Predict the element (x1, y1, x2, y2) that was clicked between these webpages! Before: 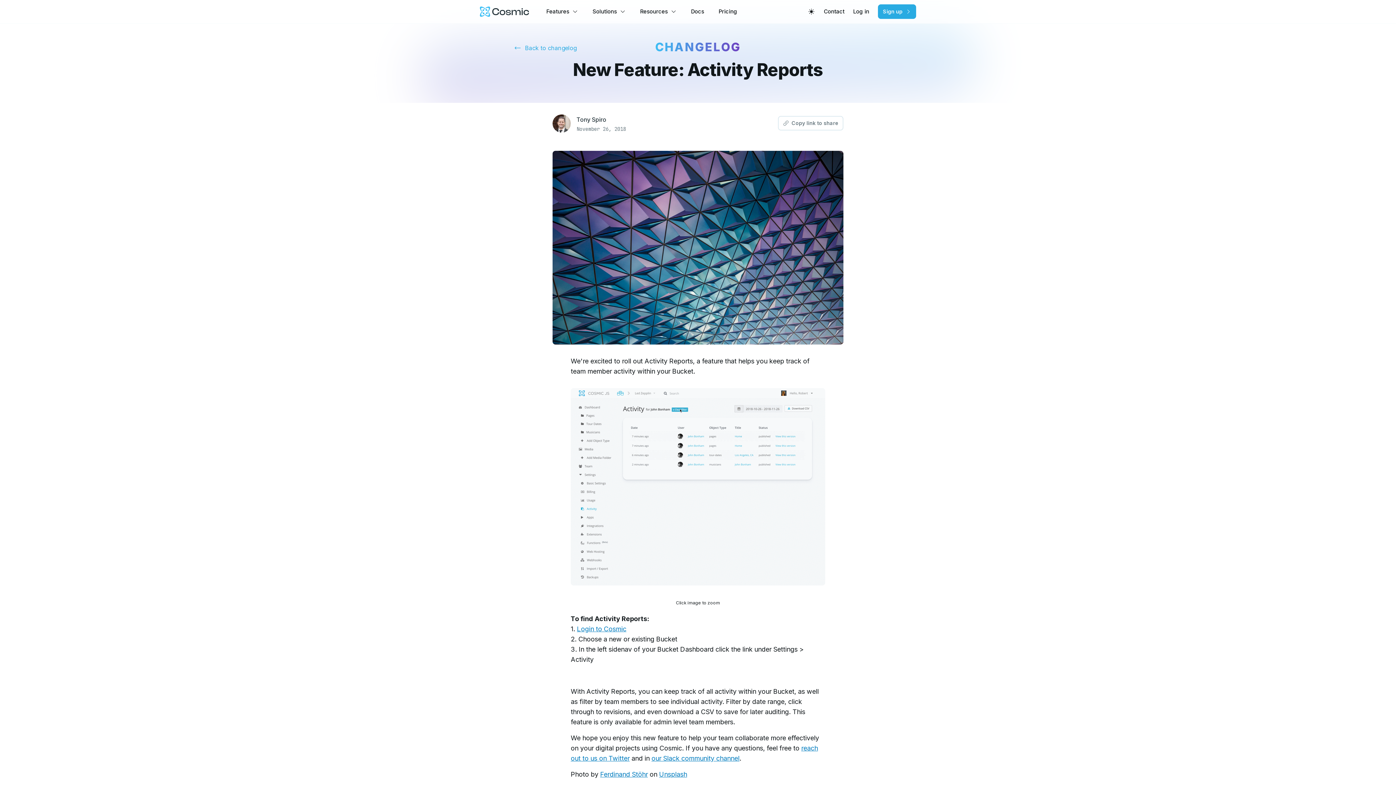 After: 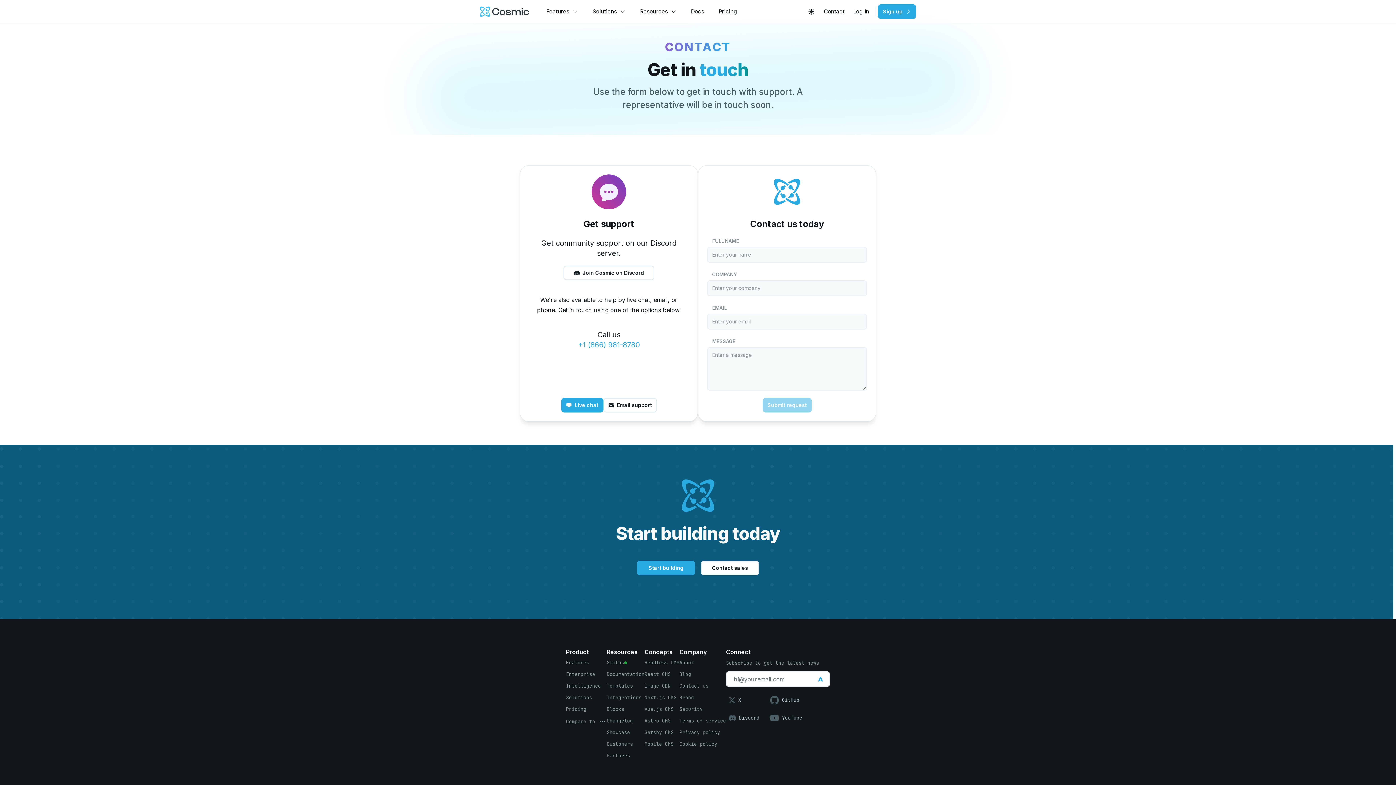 Action: bbox: (651, 754, 739, 762) label: our Slack community channel